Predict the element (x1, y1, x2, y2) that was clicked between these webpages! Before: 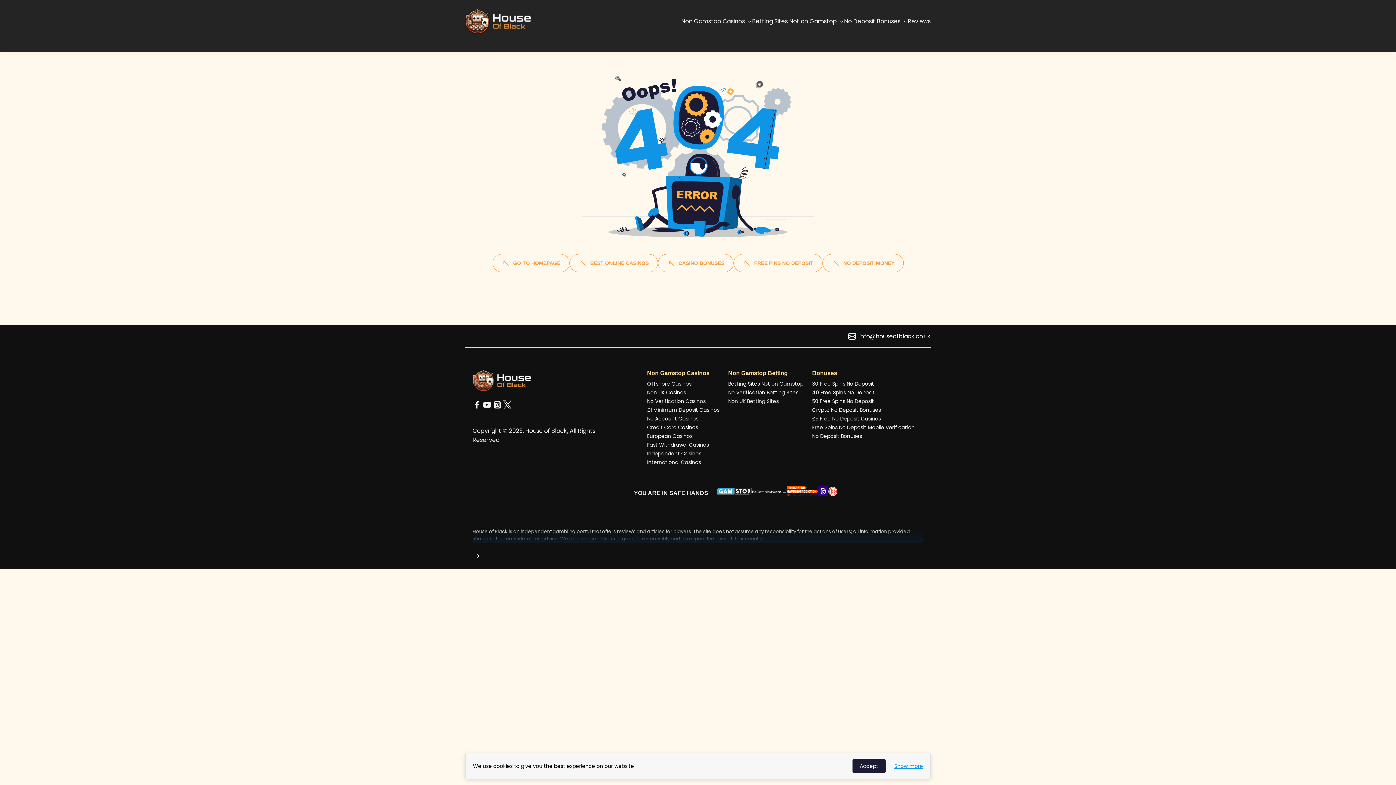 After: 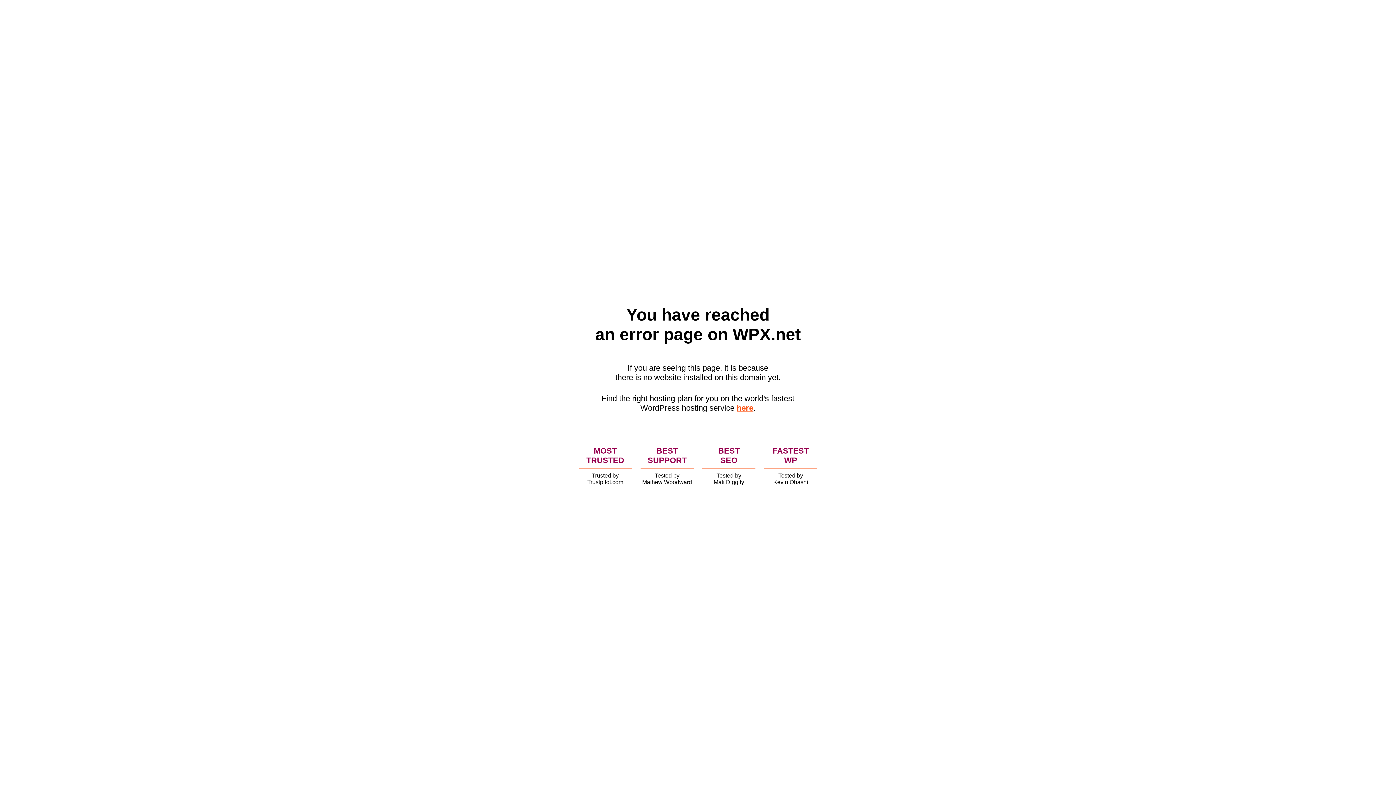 Action: label: Non UK Betting Sites bbox: (728, 397, 778, 404)